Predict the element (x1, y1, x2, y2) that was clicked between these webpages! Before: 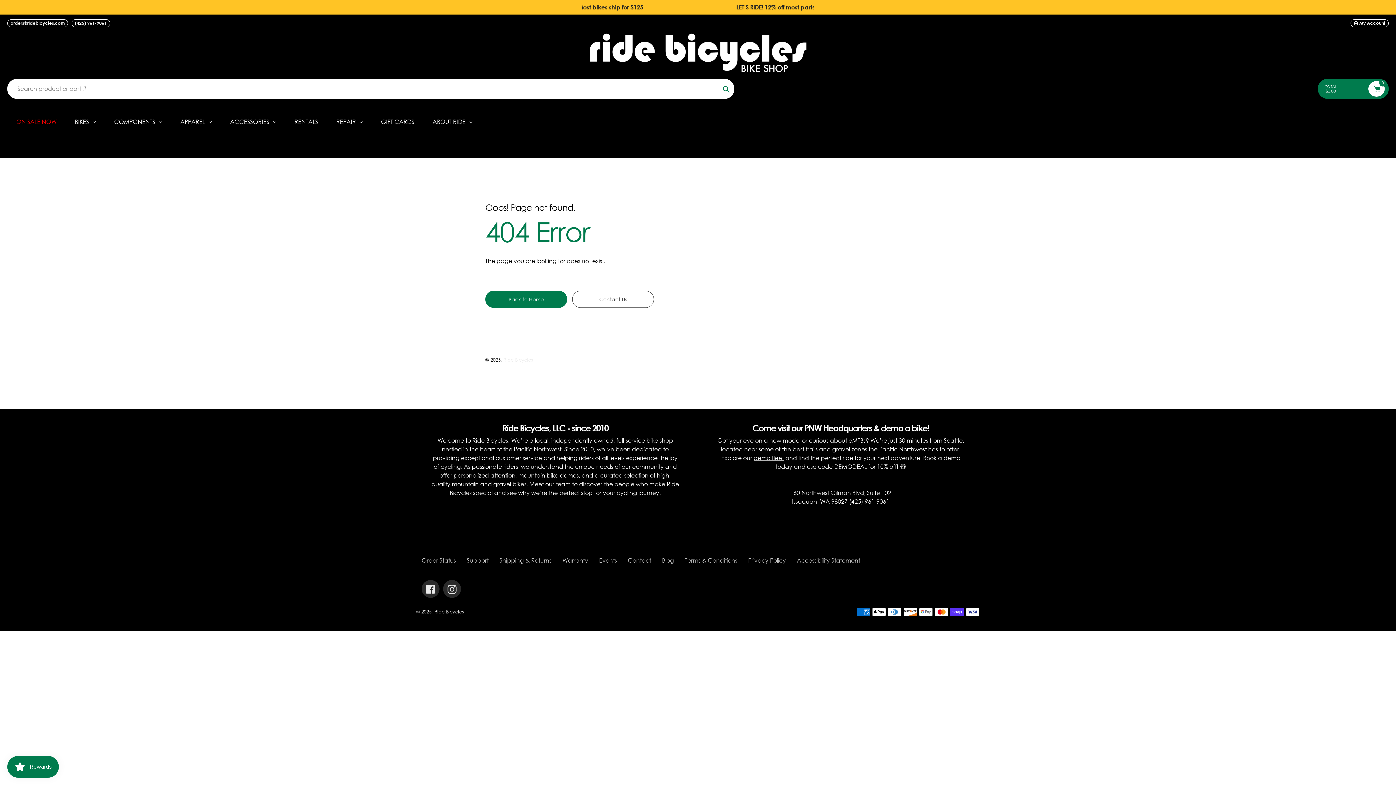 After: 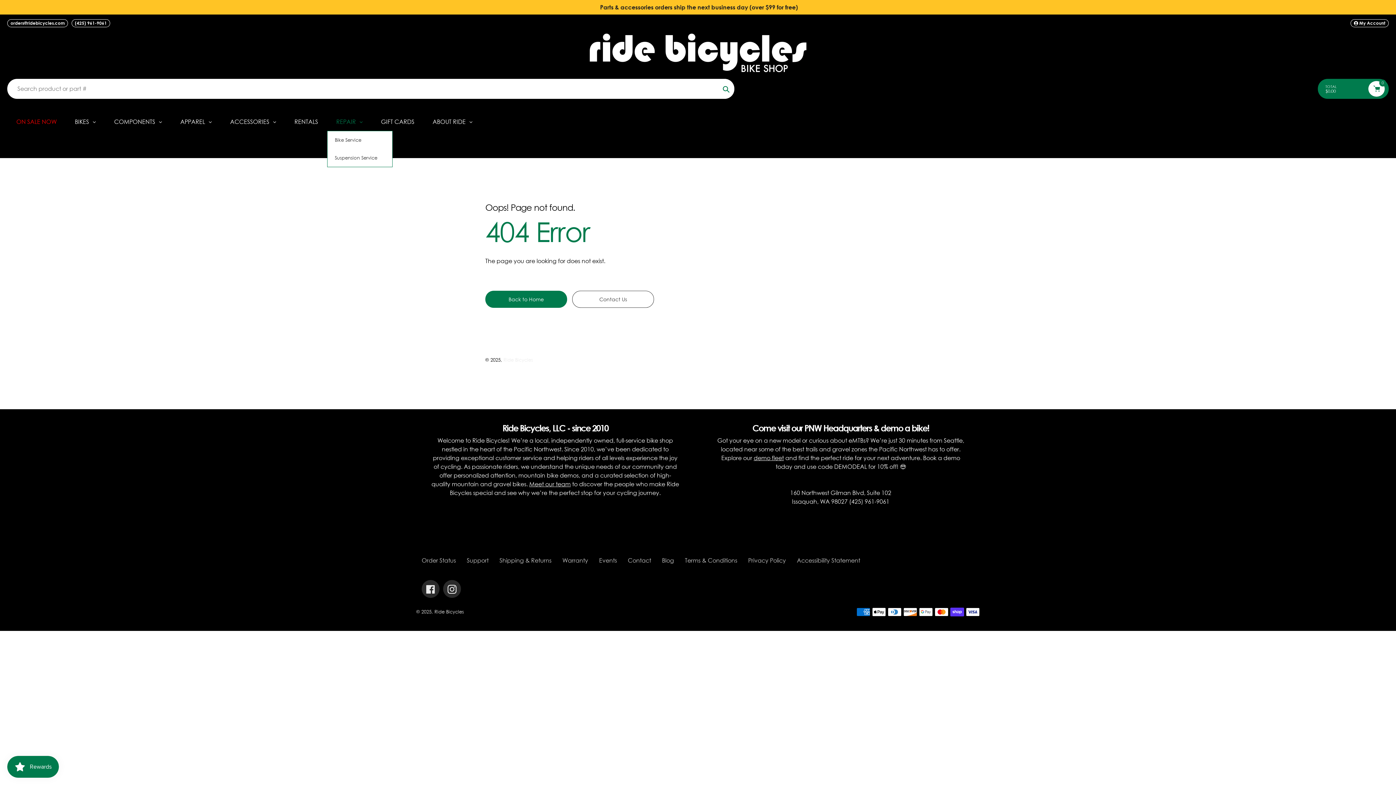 Action: label: REPAIR bbox: (327, 112, 372, 130)